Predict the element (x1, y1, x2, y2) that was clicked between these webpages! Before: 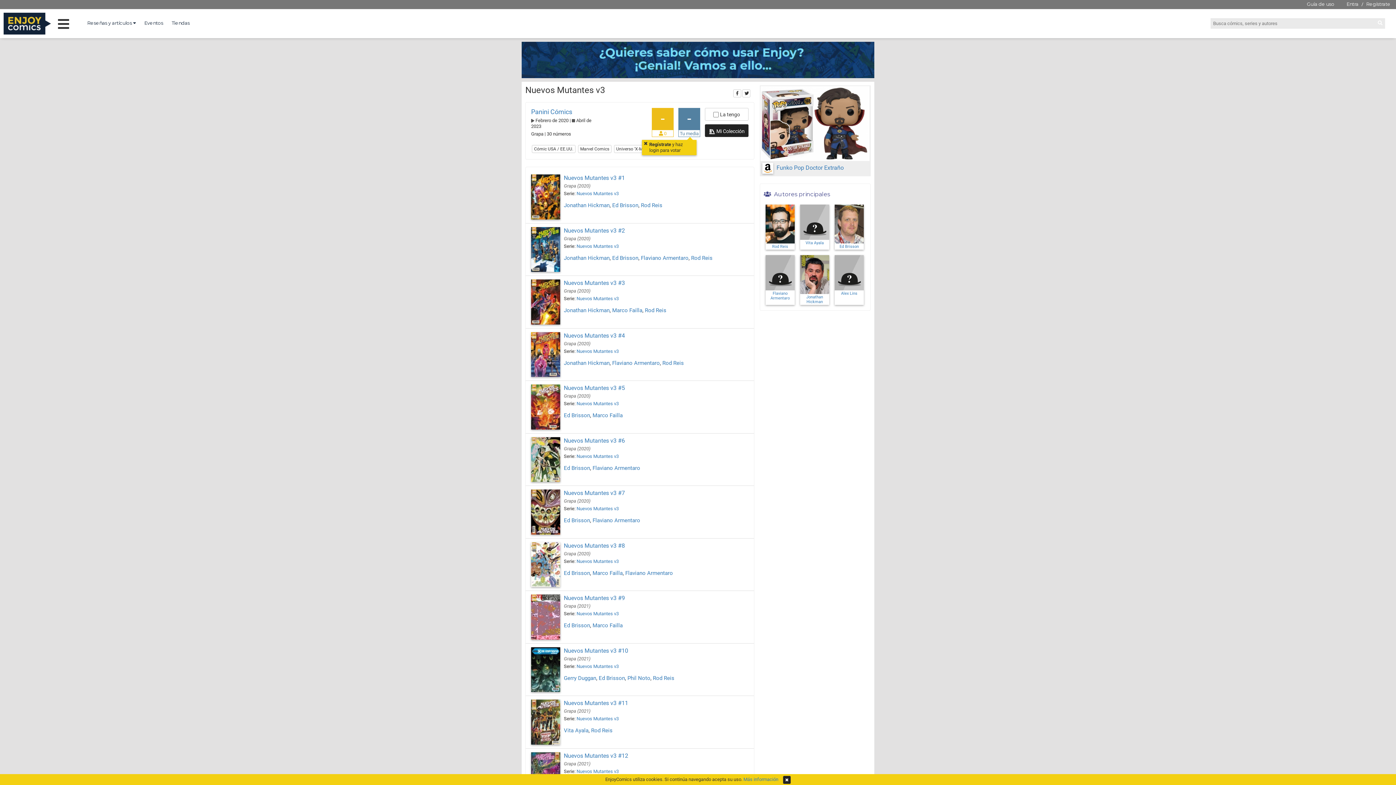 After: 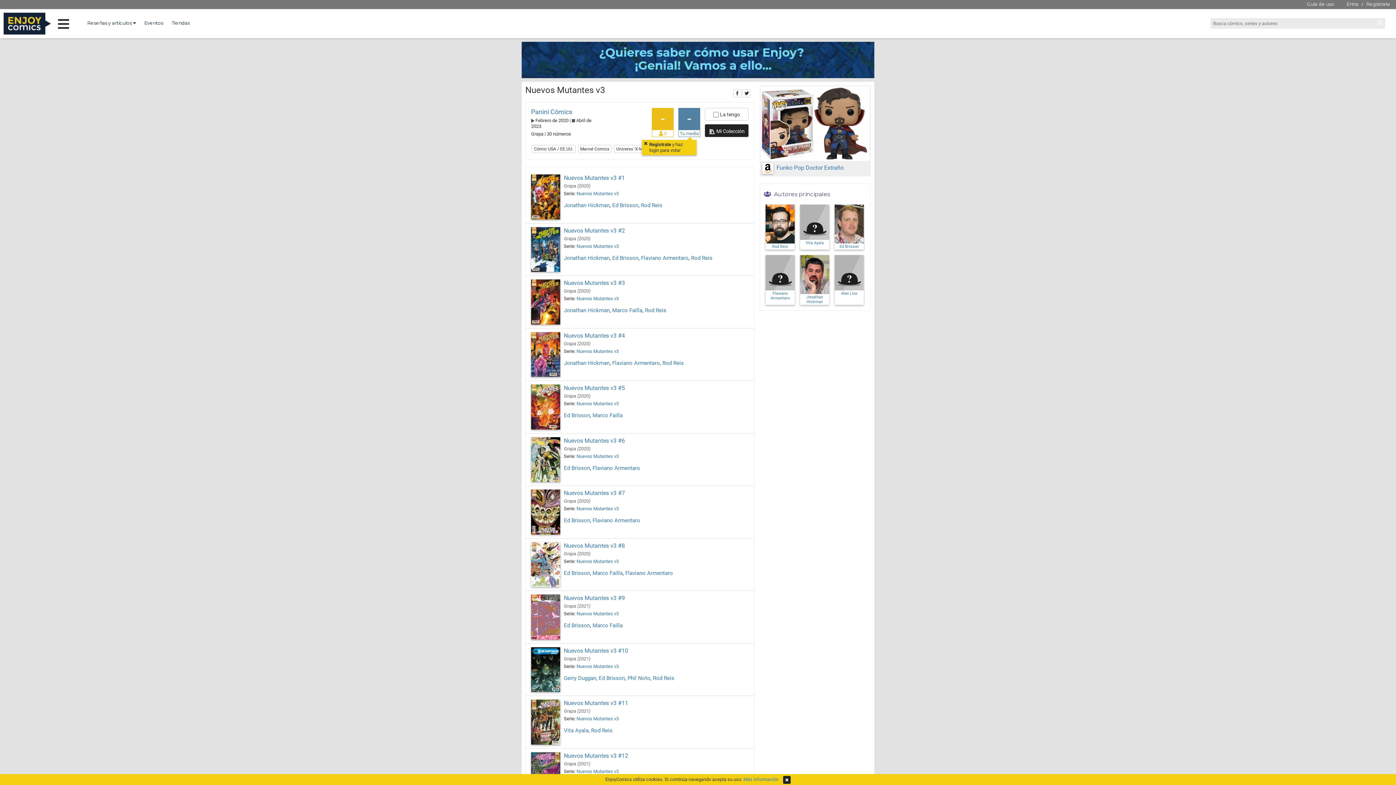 Action: bbox: (576, 453, 618, 459) label: Nuevos Mutantes v3